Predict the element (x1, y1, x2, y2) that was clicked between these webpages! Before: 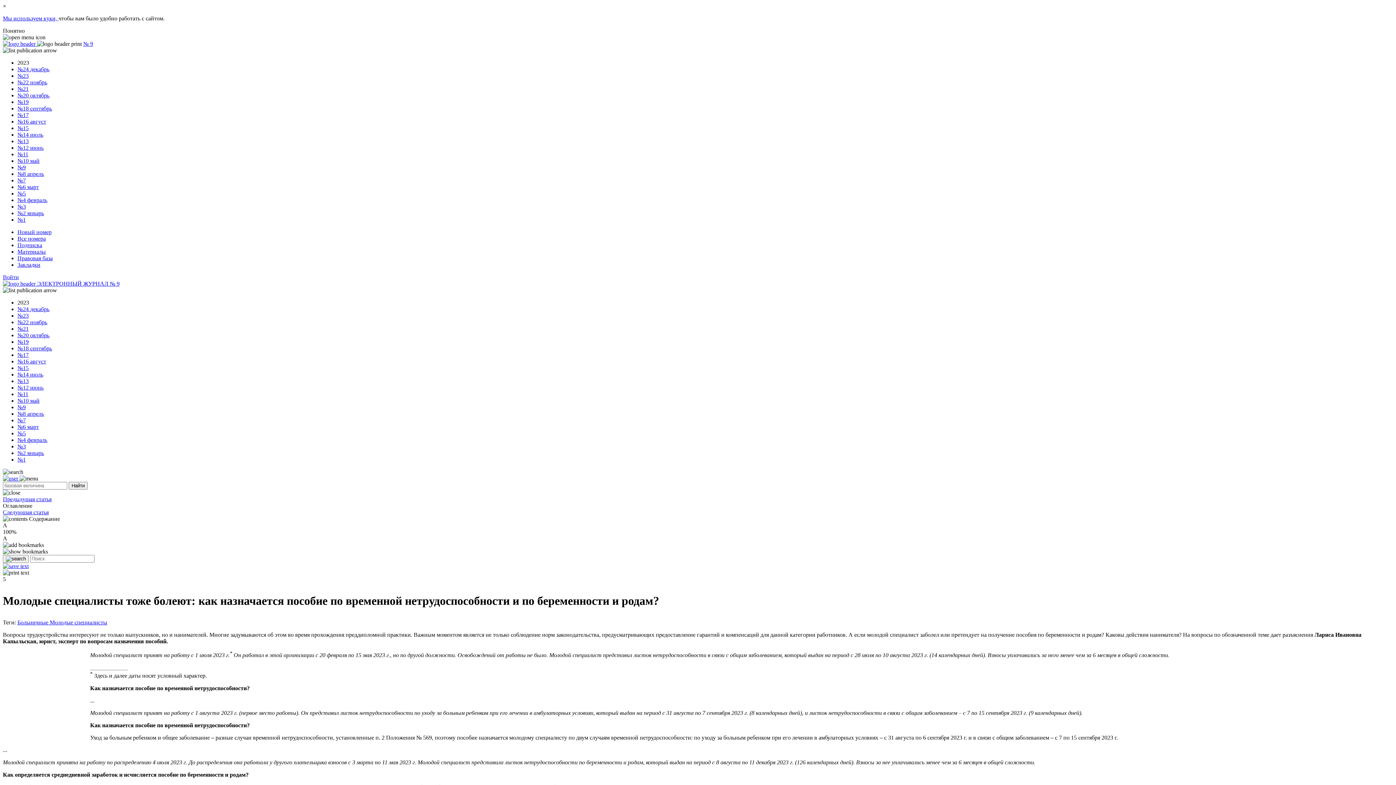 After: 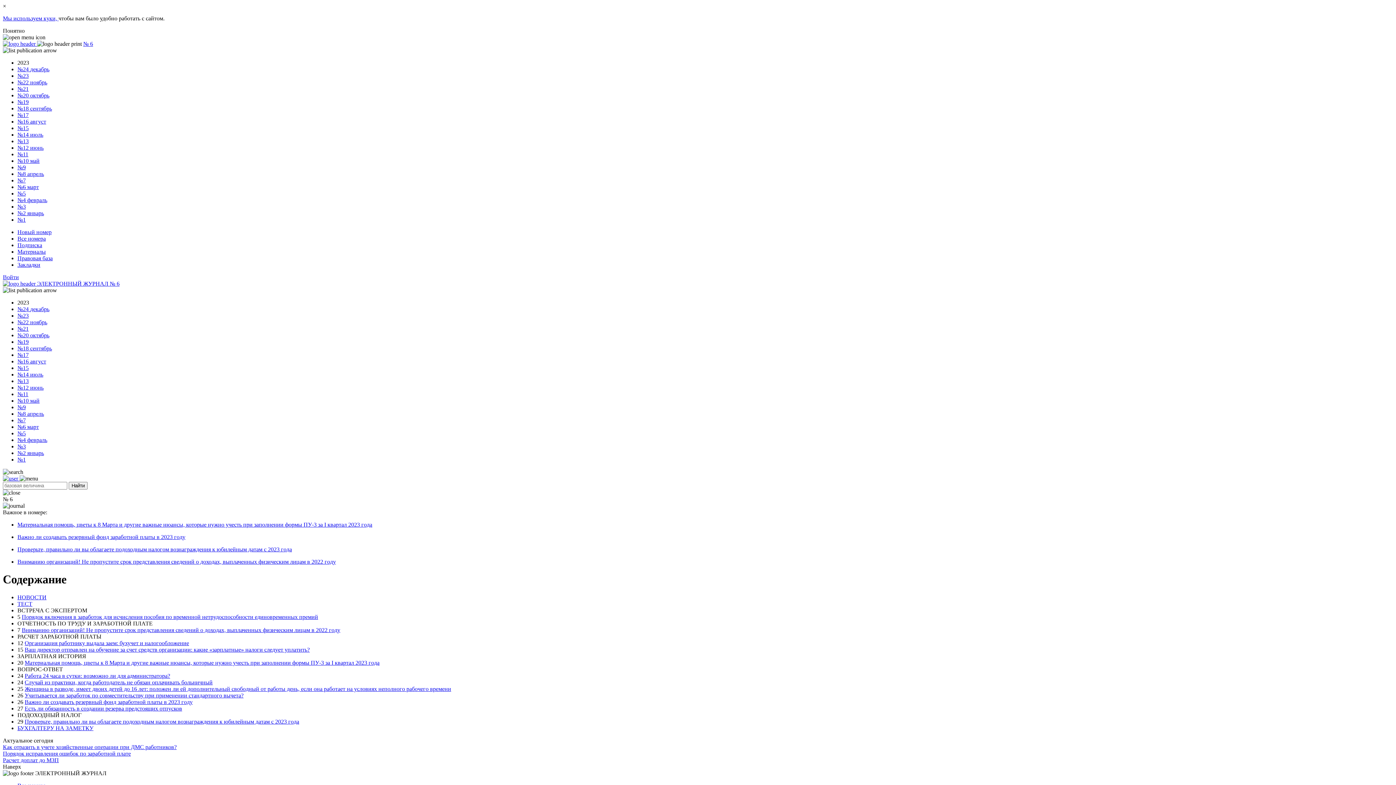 Action: label: №6 март bbox: (17, 184, 38, 190)